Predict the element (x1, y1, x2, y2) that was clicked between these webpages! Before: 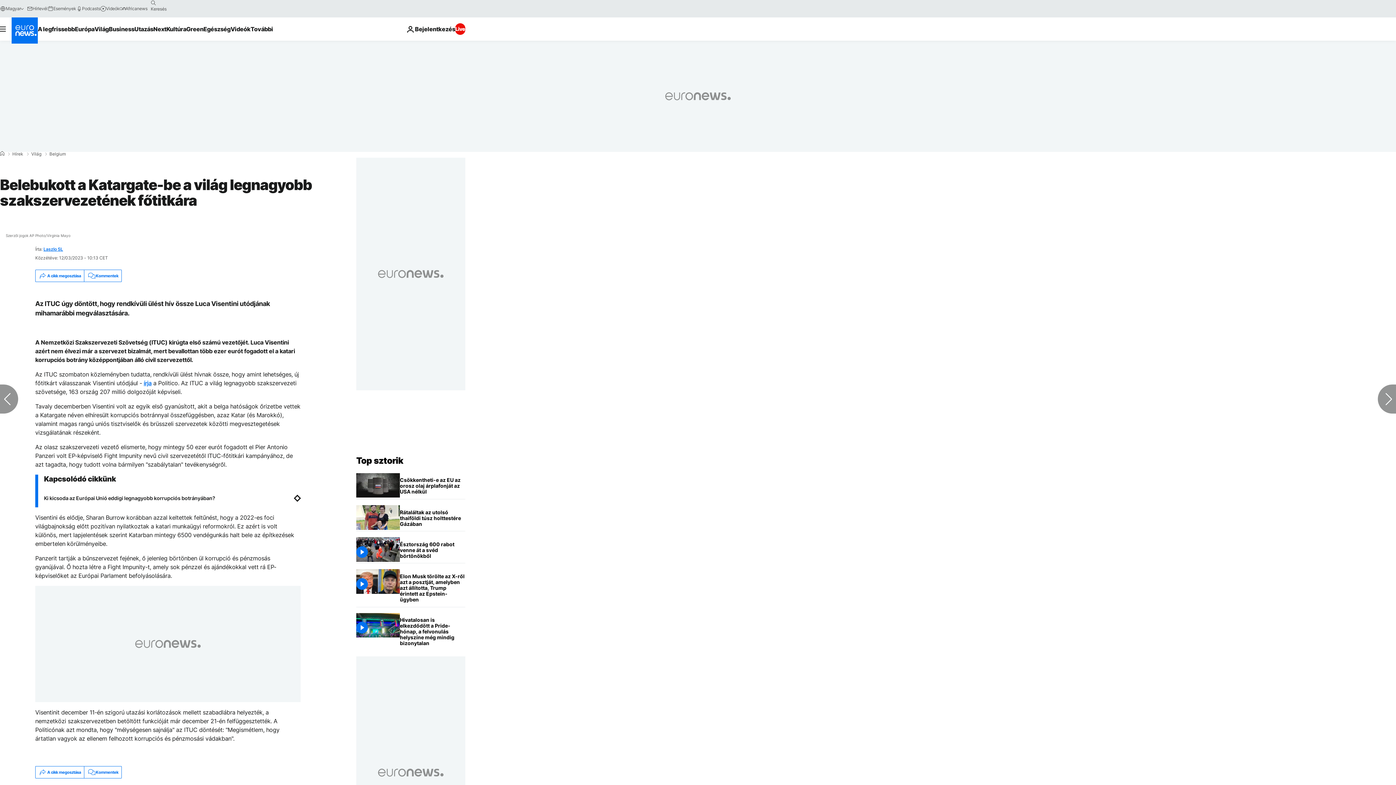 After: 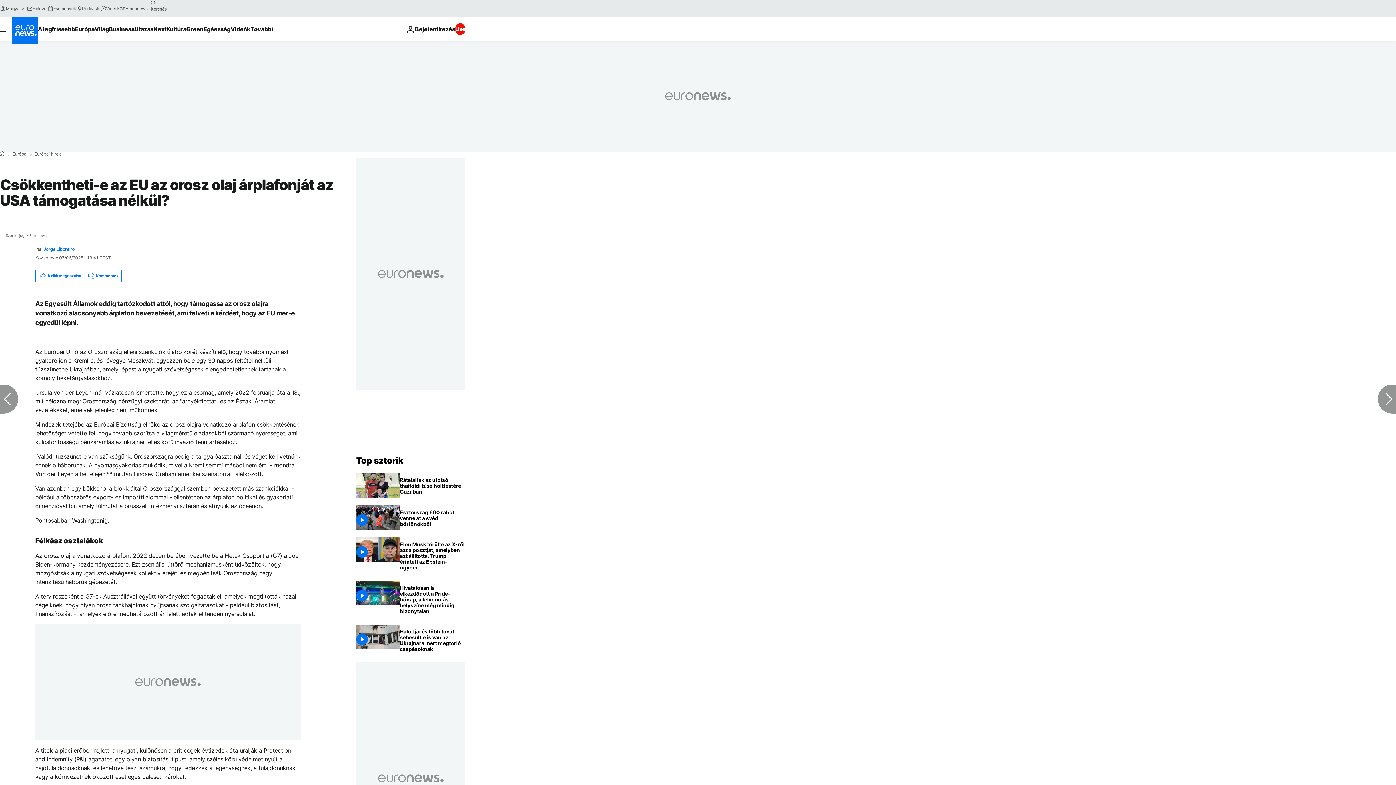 Action: label: Csökkentheti-e az EU az orosz olaj árplafonját az USA támogatása nélkül?  bbox: (400, 473, 465, 499)